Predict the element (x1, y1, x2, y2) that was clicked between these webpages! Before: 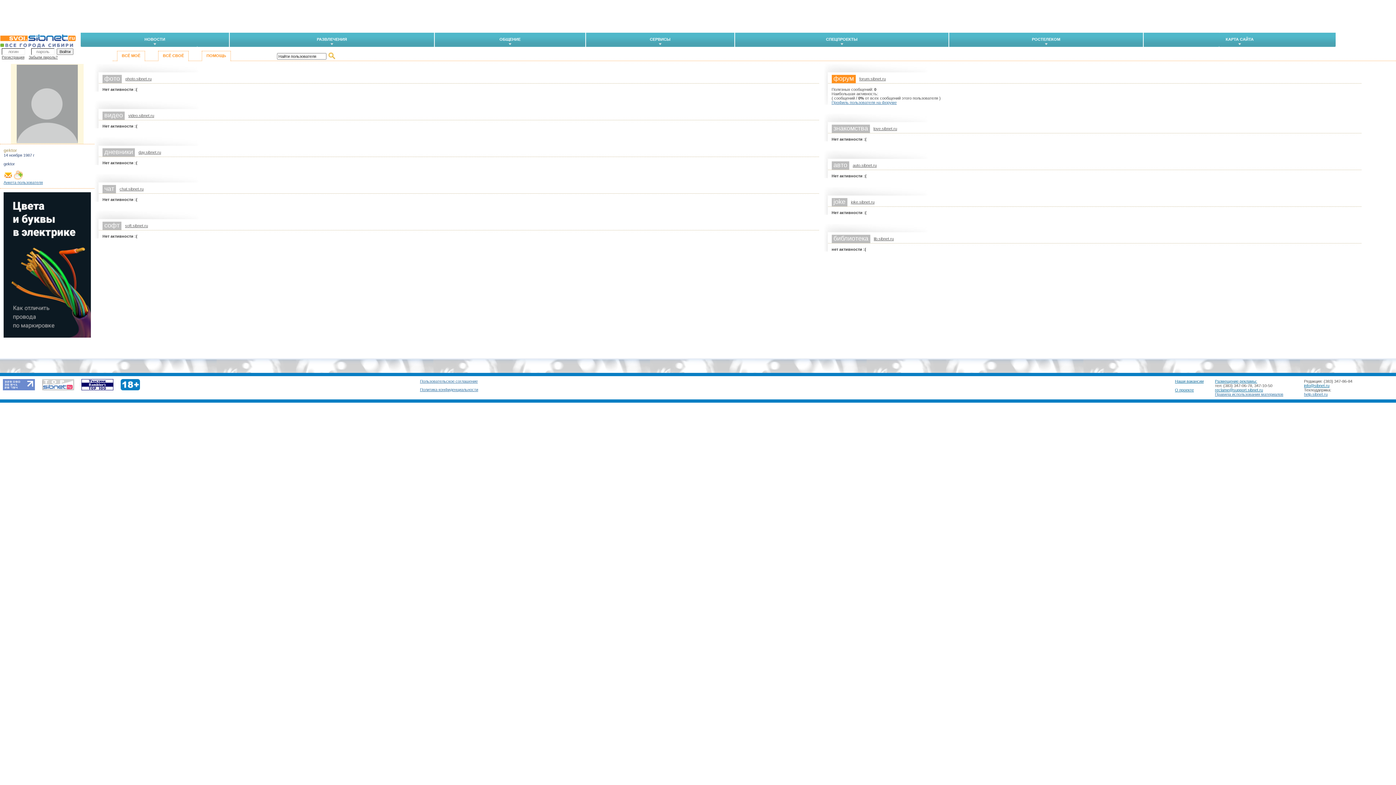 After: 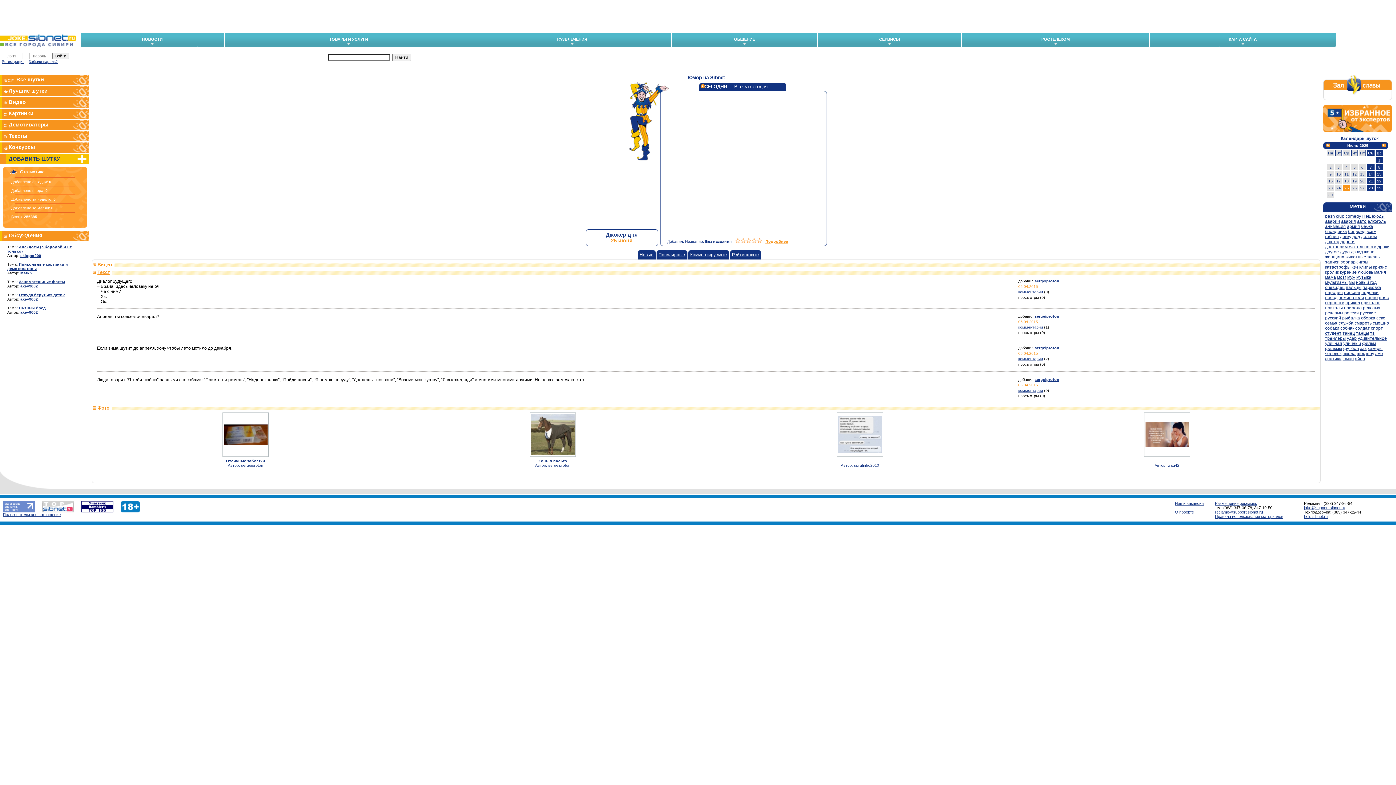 Action: label: joke.sibnet.ru bbox: (851, 200, 874, 204)